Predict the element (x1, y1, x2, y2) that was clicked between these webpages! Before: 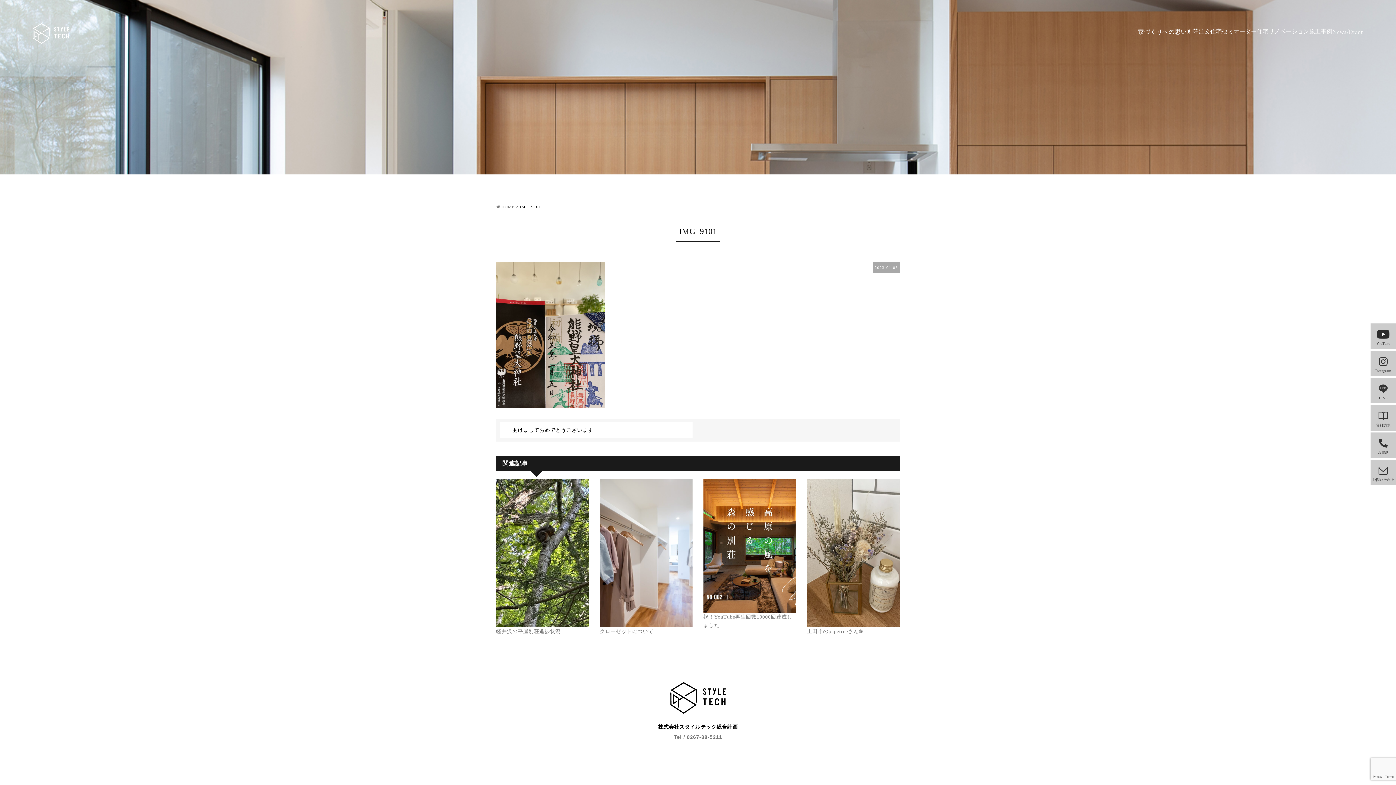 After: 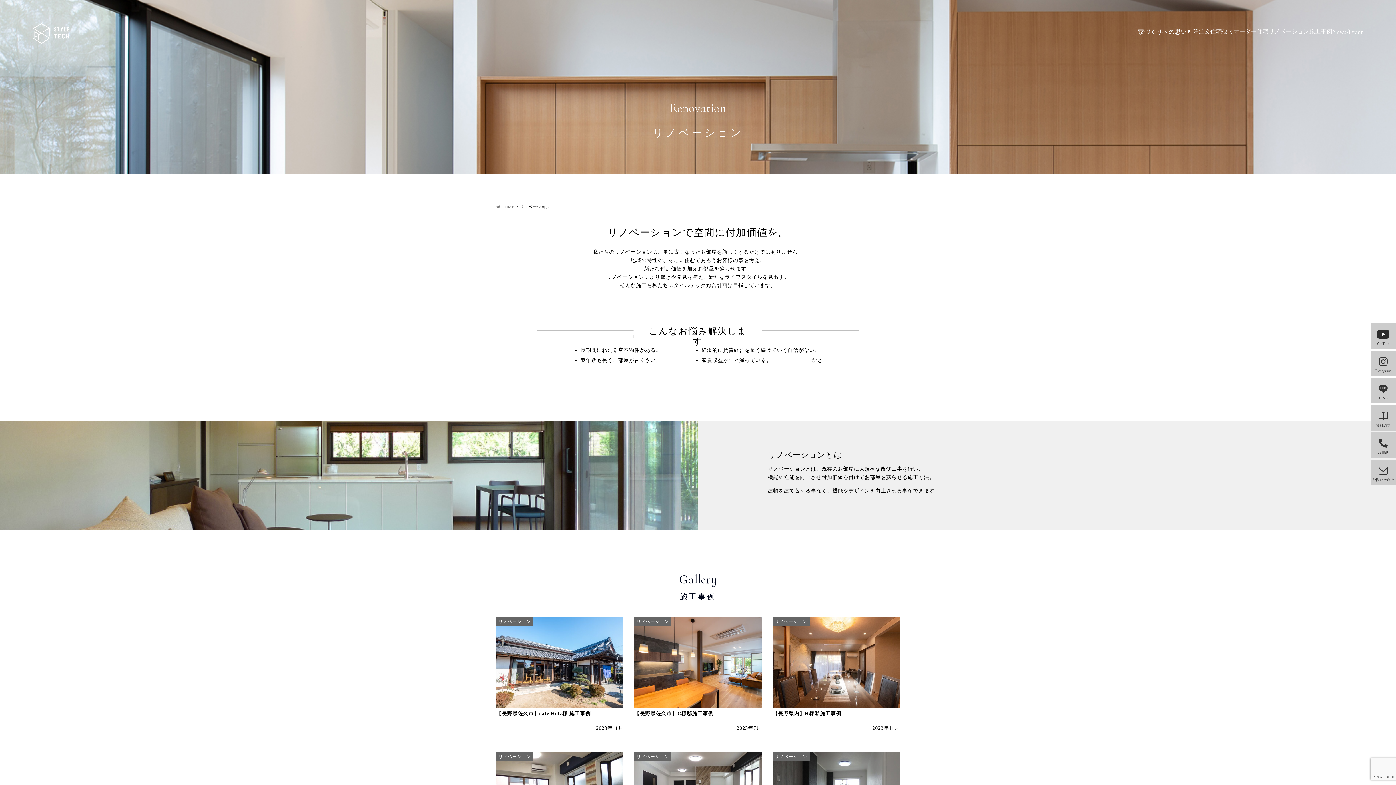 Action: label: リノベーション bbox: (1268, 26, 1309, 36)